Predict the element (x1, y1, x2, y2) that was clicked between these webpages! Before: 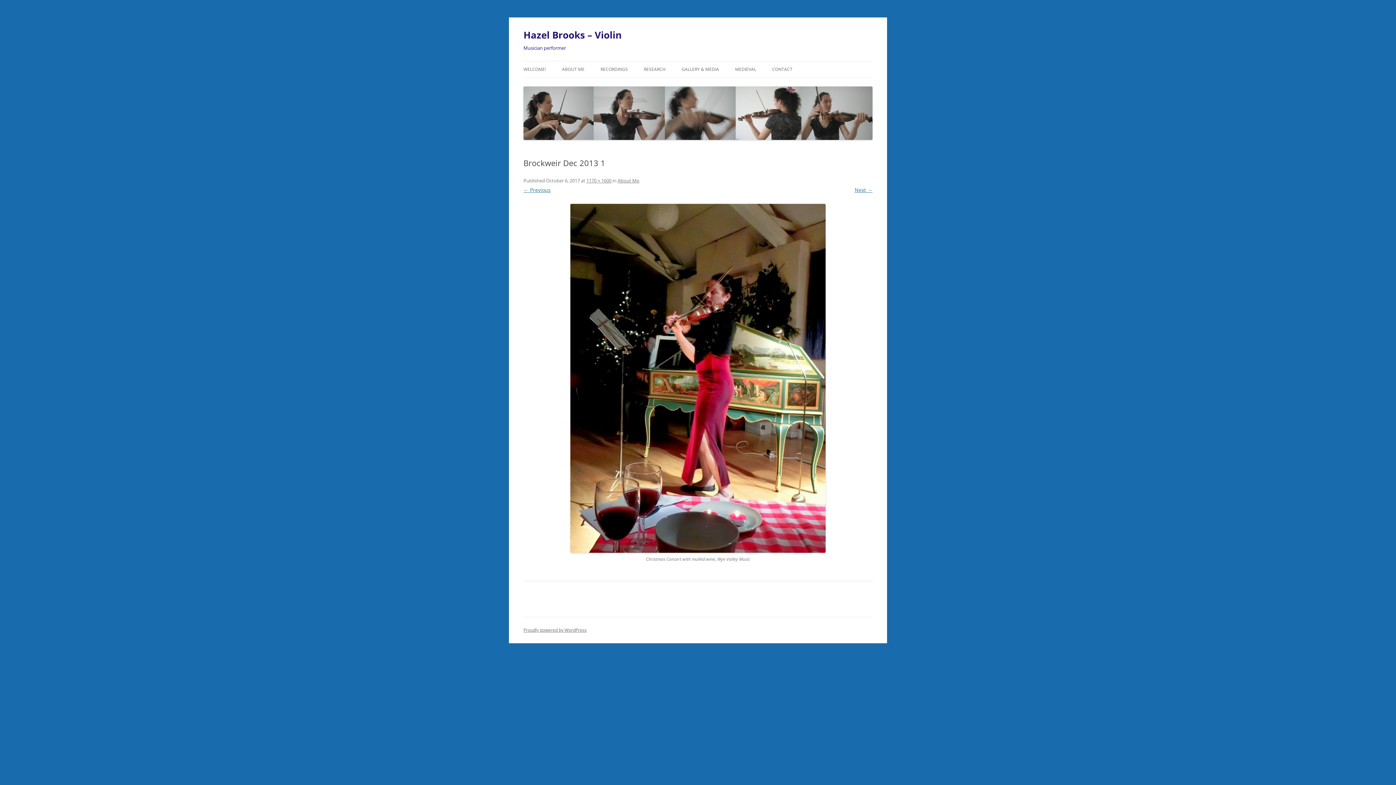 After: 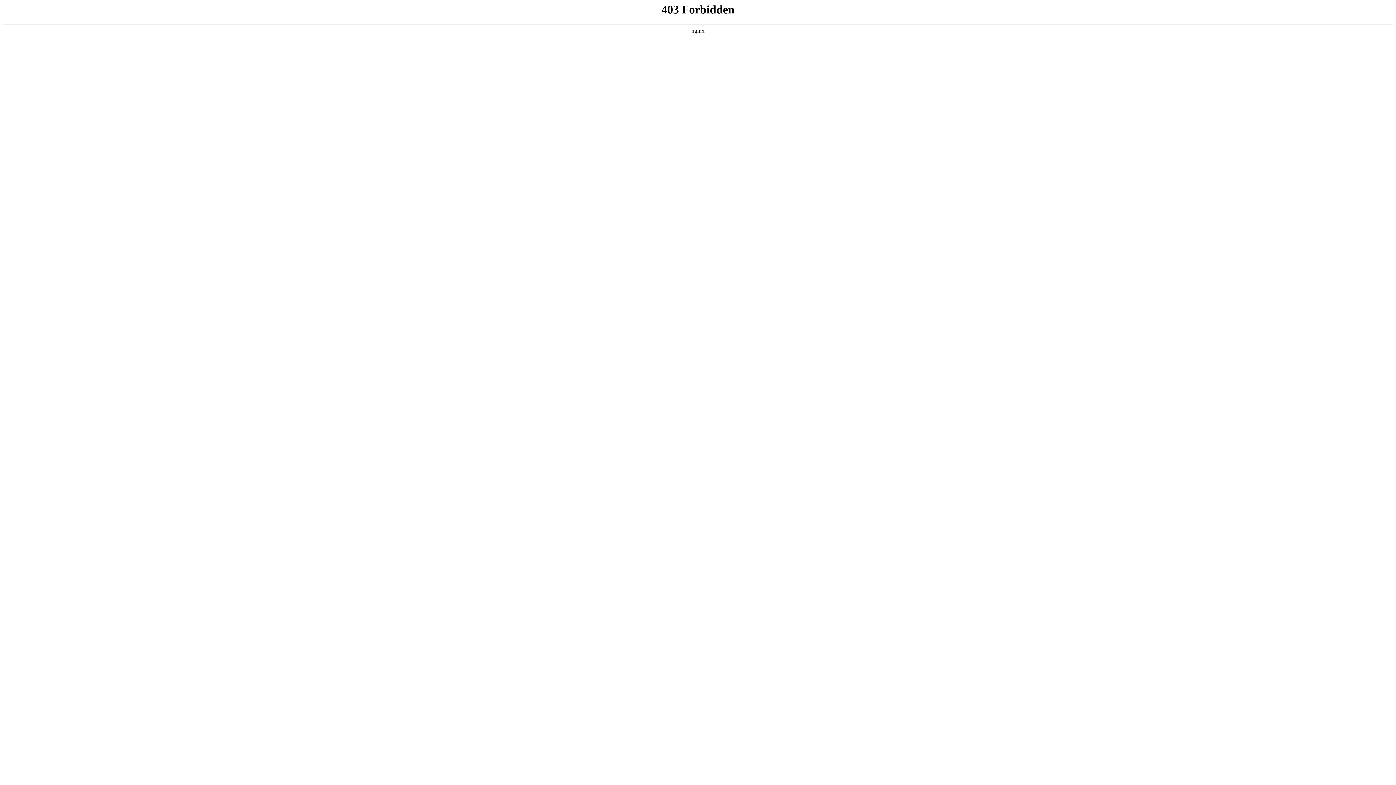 Action: bbox: (523, 627, 586, 633) label: Proudly powered by WordPress